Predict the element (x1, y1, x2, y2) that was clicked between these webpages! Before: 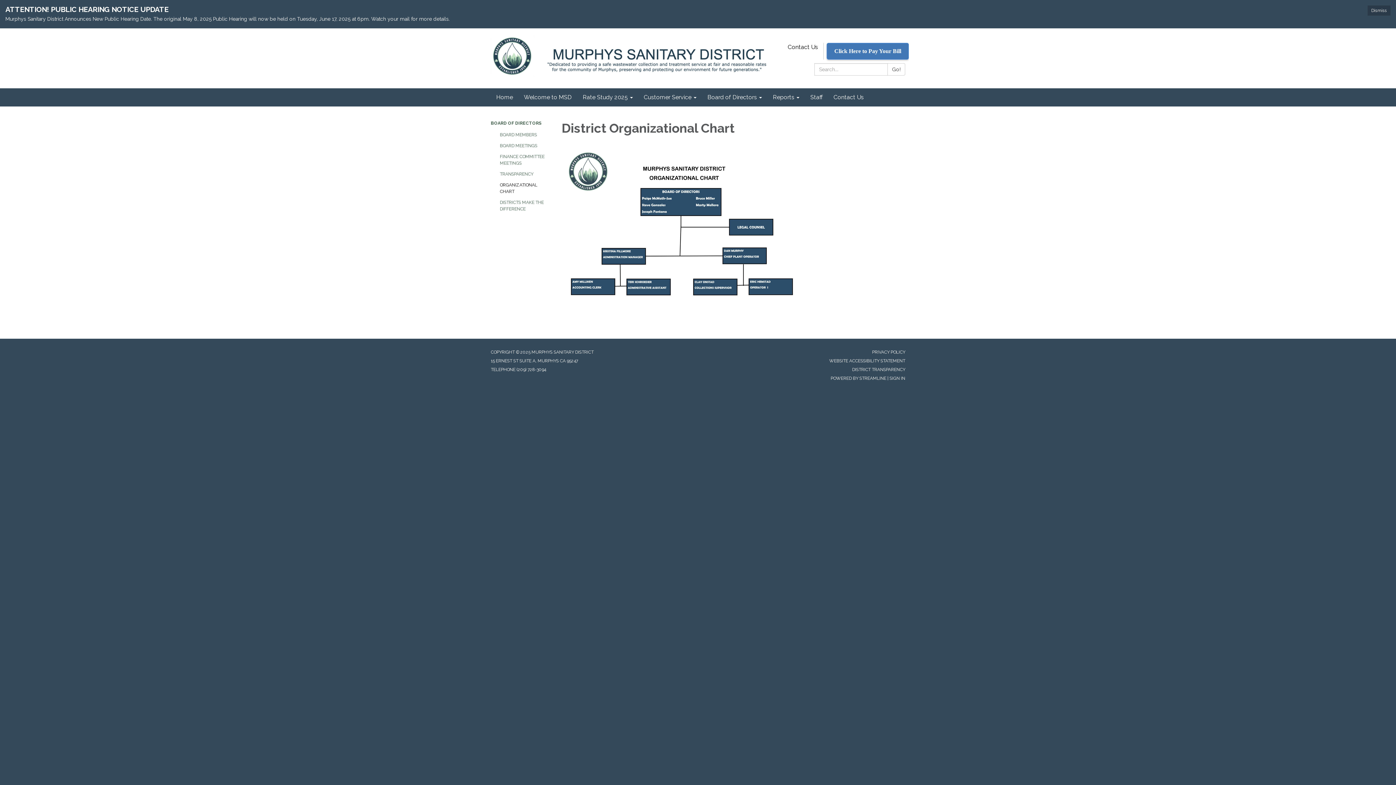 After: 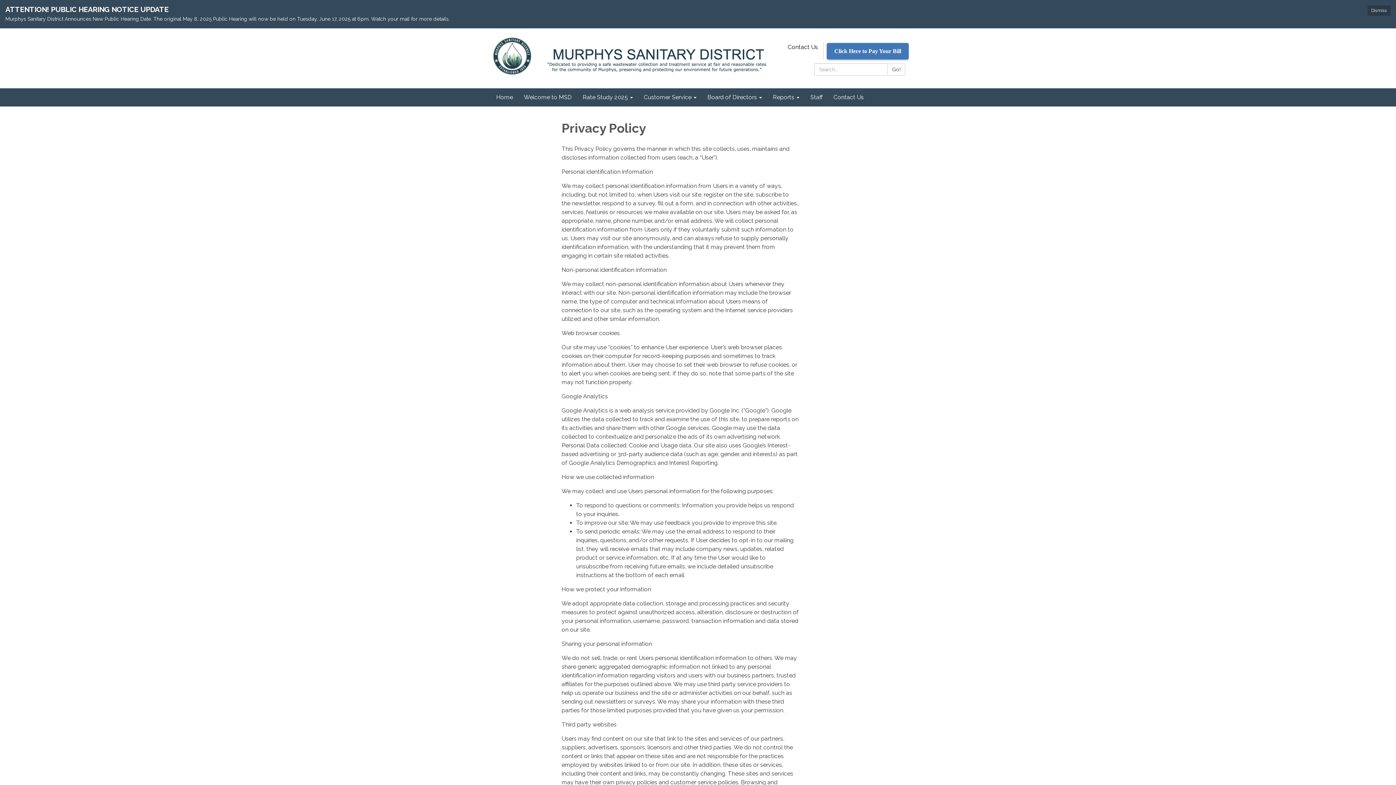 Action: bbox: (872, 349, 905, 355) label: PRIVACY POLICY